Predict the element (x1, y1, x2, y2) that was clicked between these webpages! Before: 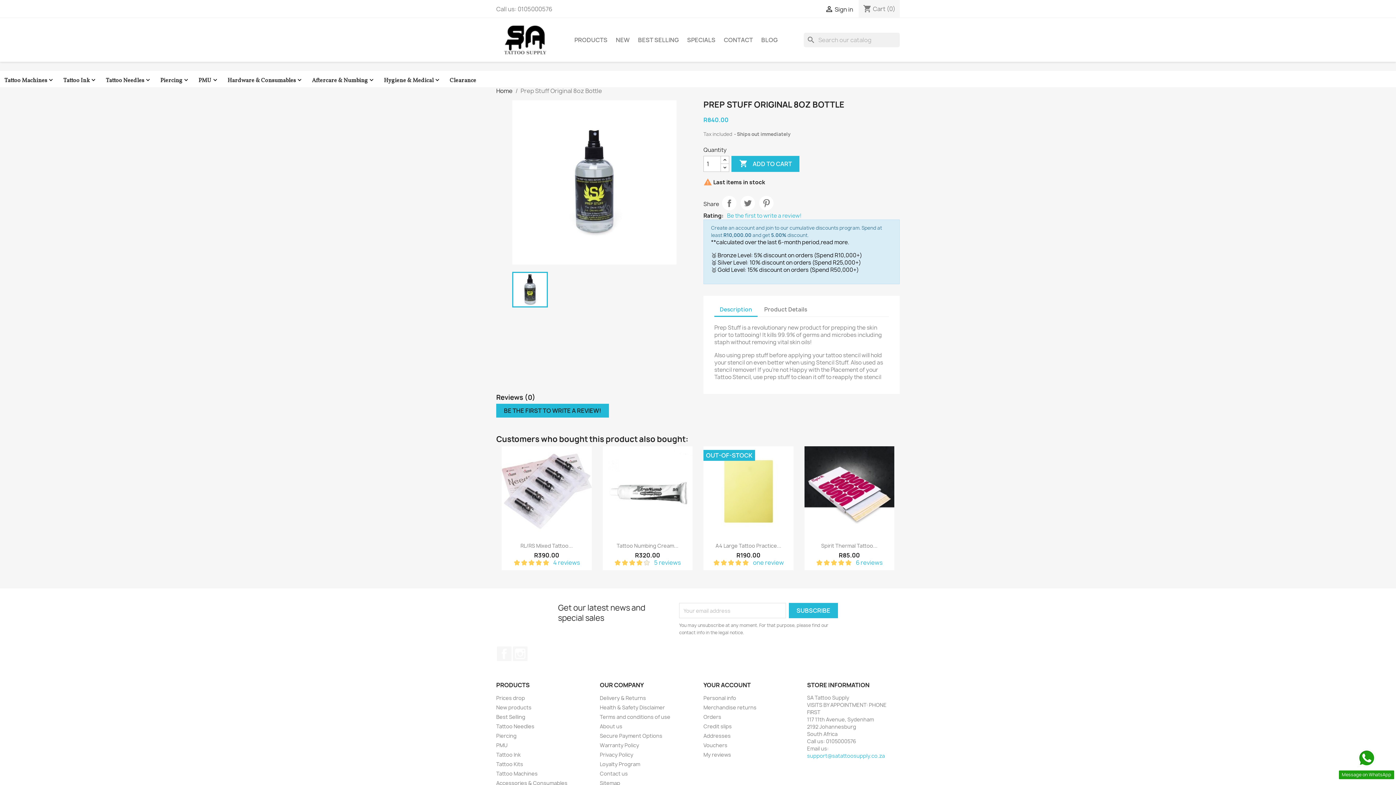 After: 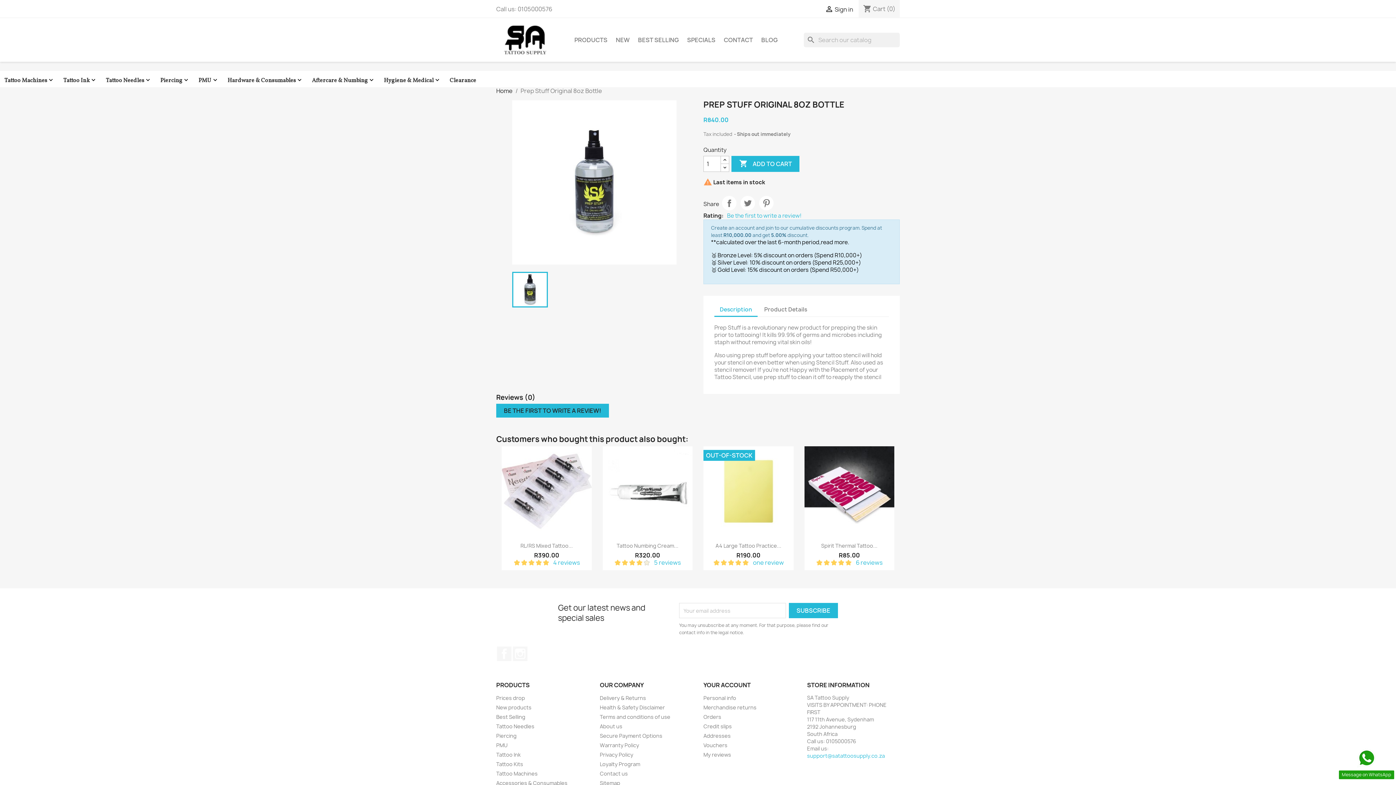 Action: bbox: (1357, 749, 1376, 767)